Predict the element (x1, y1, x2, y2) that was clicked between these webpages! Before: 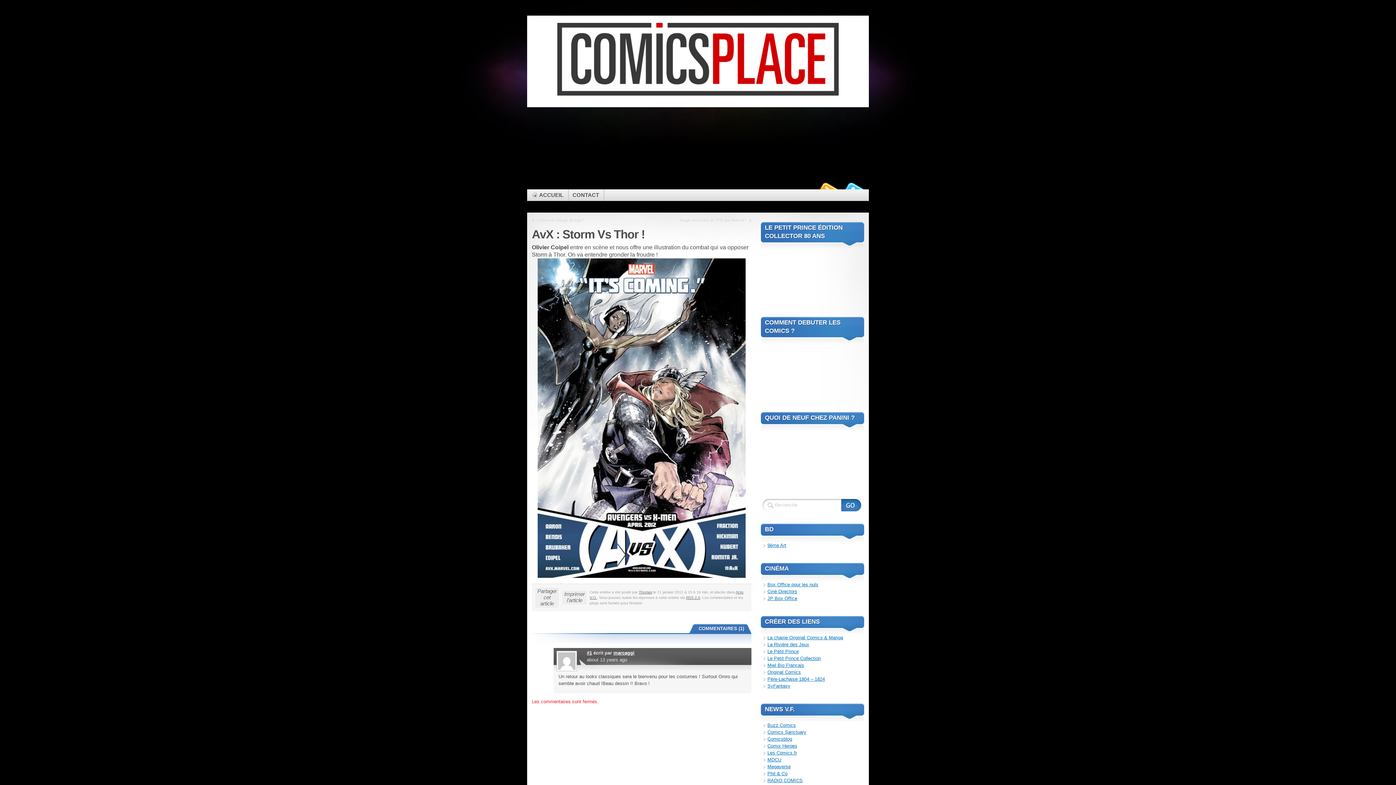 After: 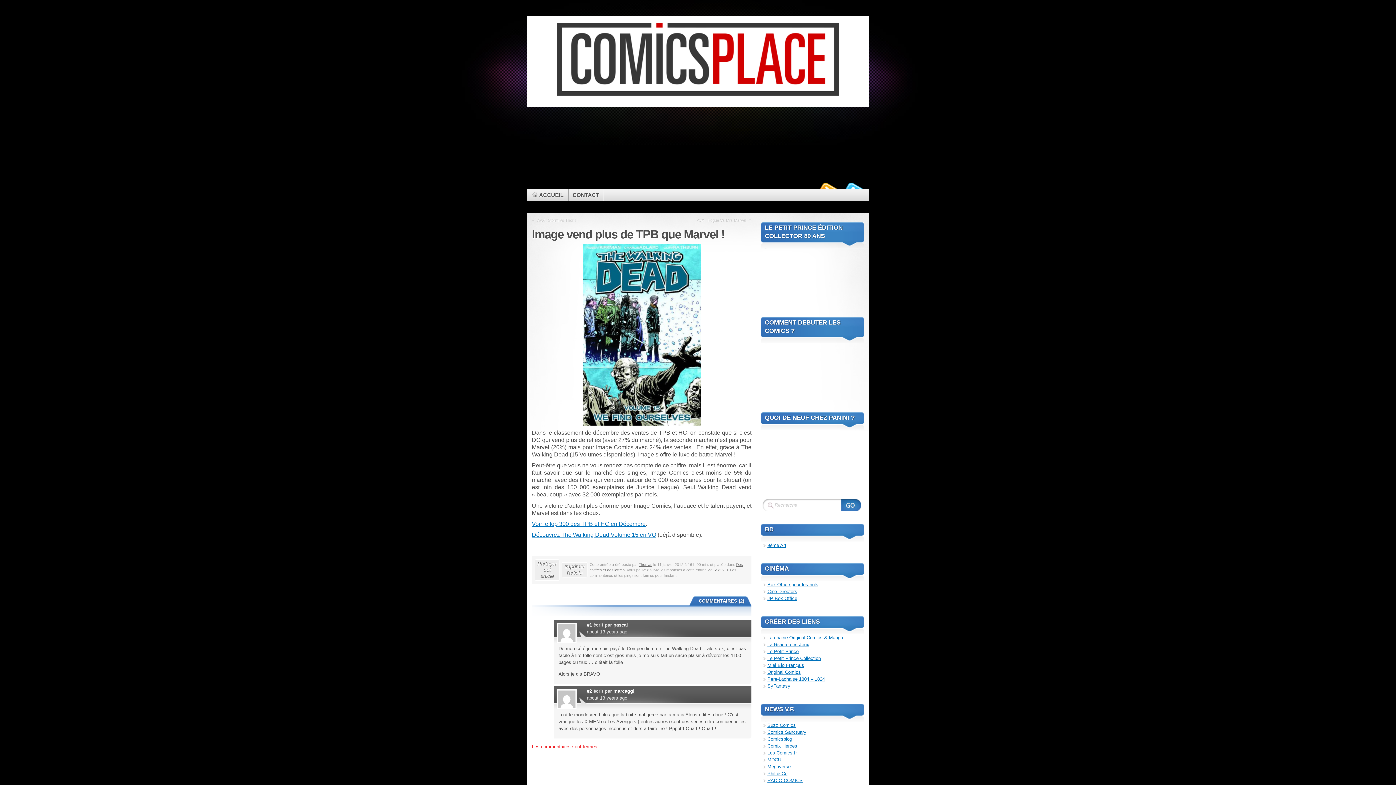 Action: bbox: (678, 217, 747, 223) label: Image vend plus de TPB que Marvel !